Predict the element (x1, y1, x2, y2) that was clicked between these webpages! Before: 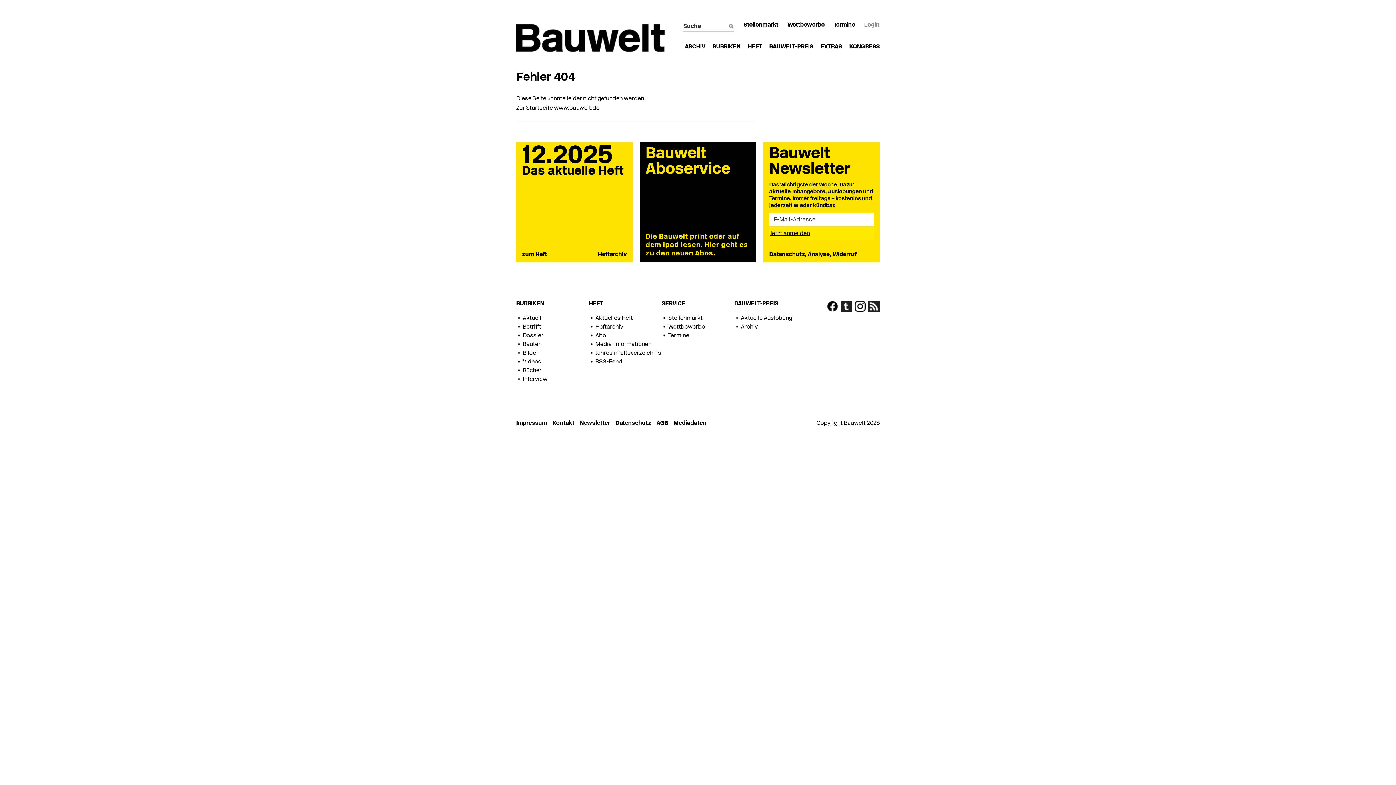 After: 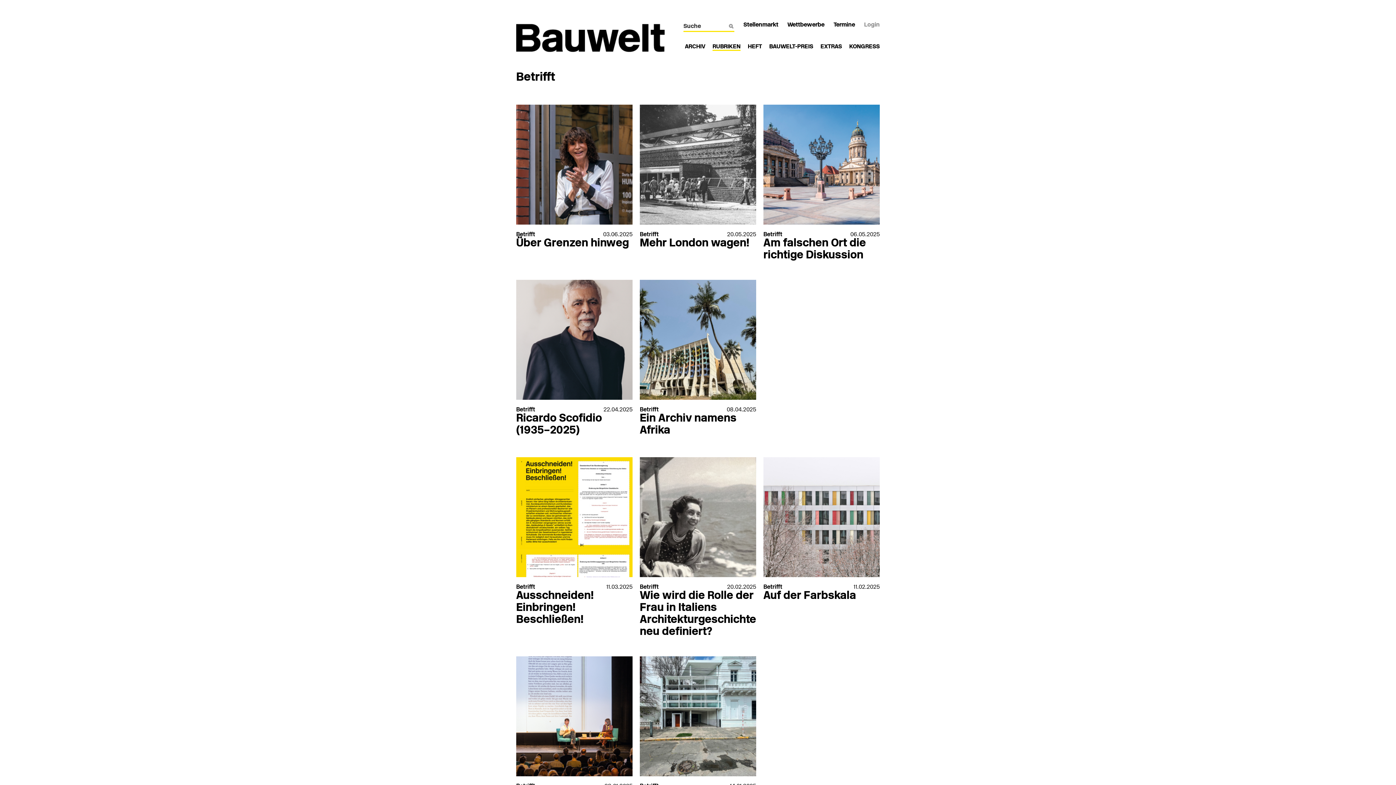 Action: label: Betrifft bbox: (522, 324, 541, 330)